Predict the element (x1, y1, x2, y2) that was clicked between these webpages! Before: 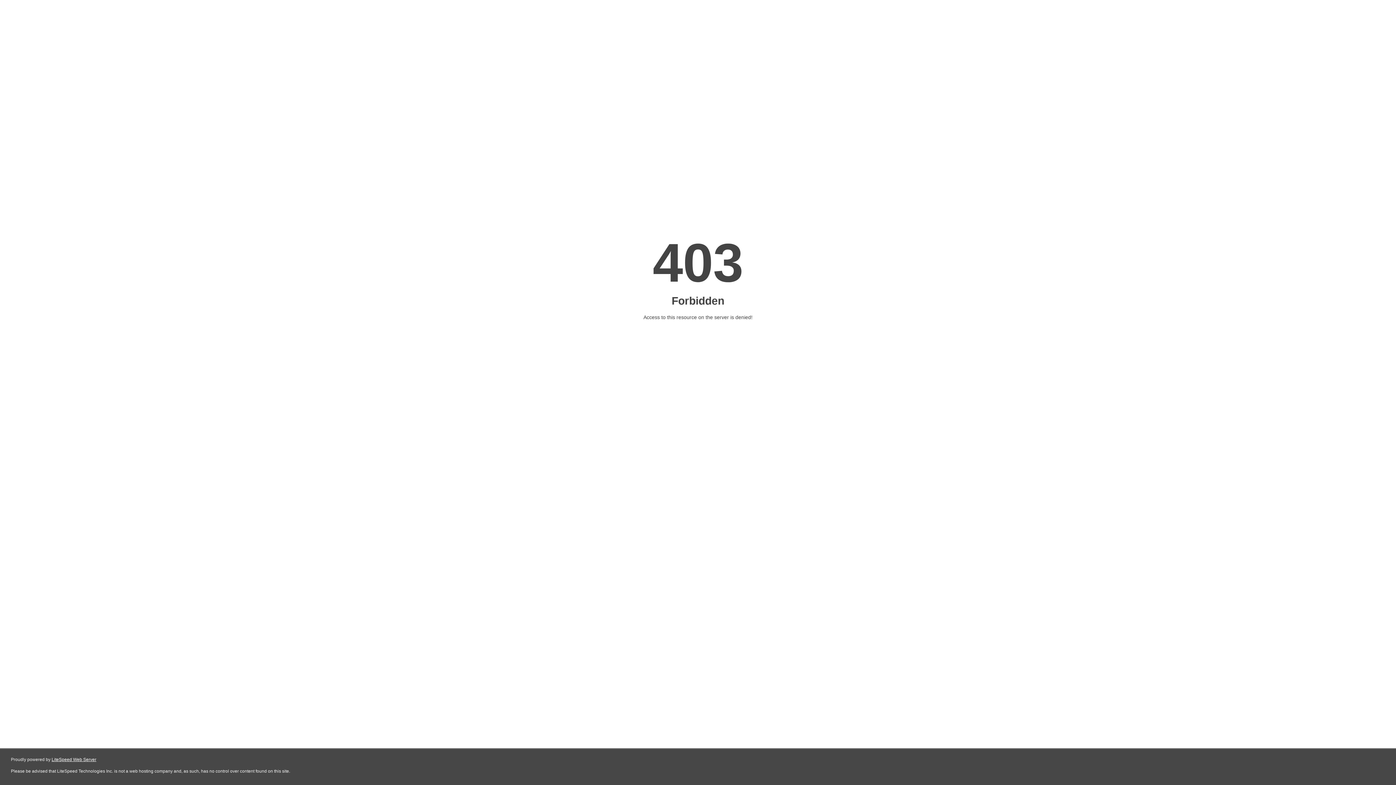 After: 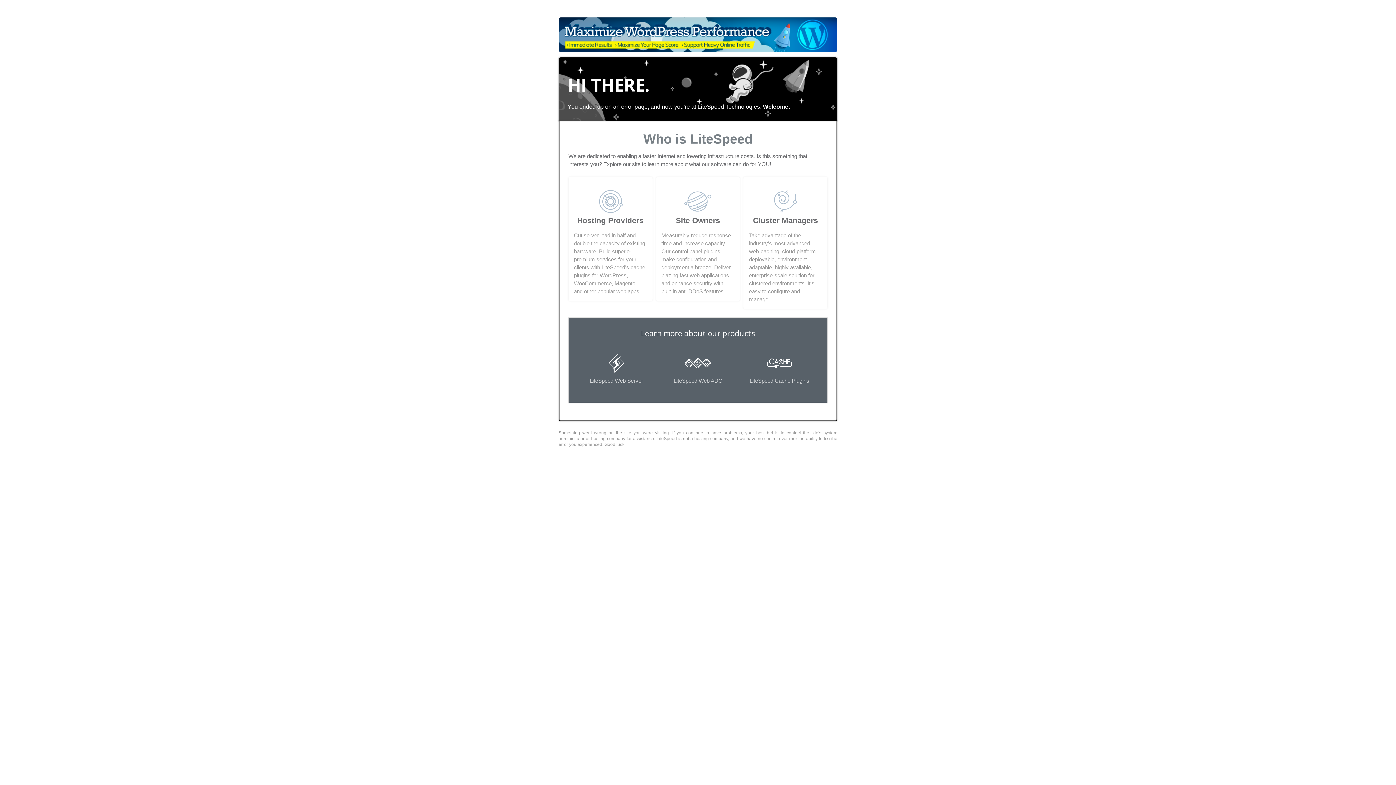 Action: label: LiteSpeed Web Server bbox: (51, 757, 96, 762)